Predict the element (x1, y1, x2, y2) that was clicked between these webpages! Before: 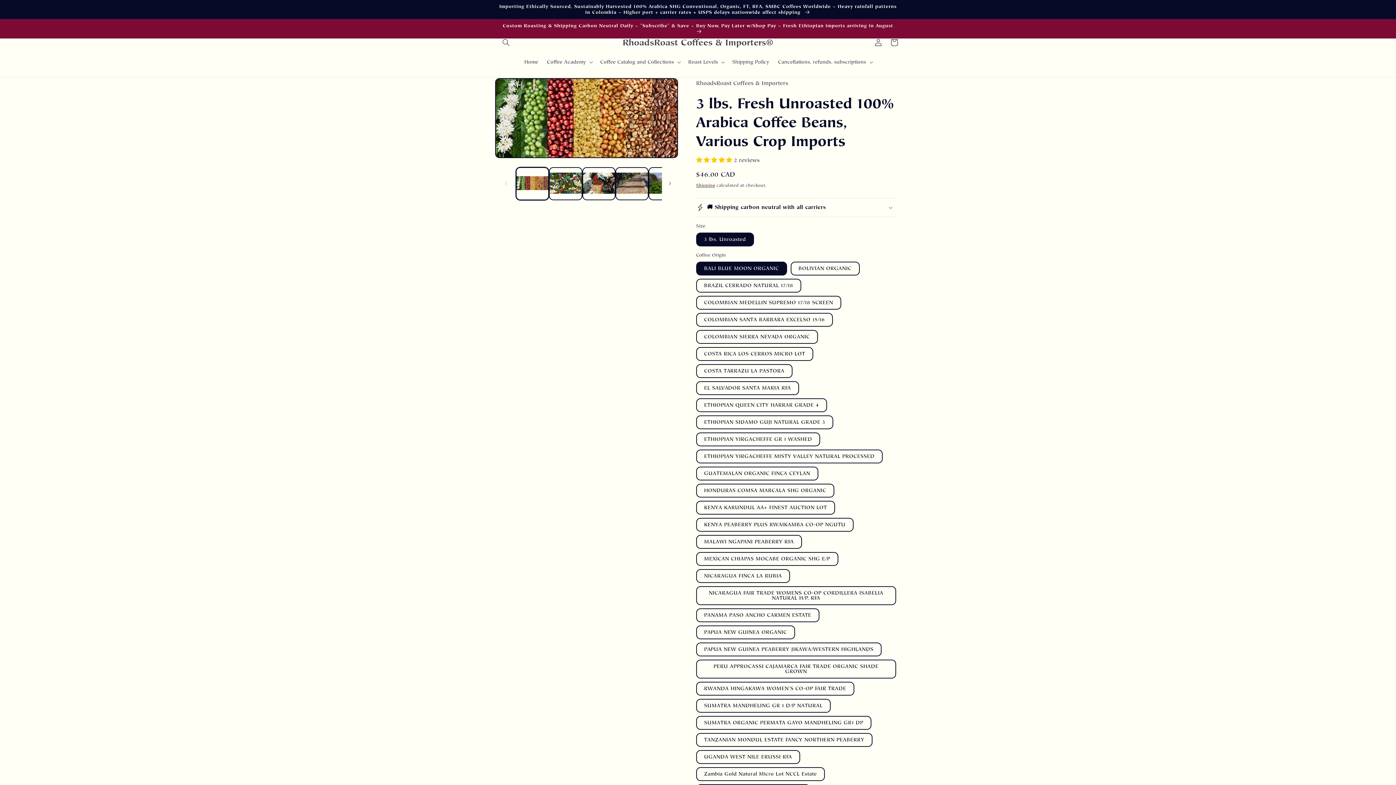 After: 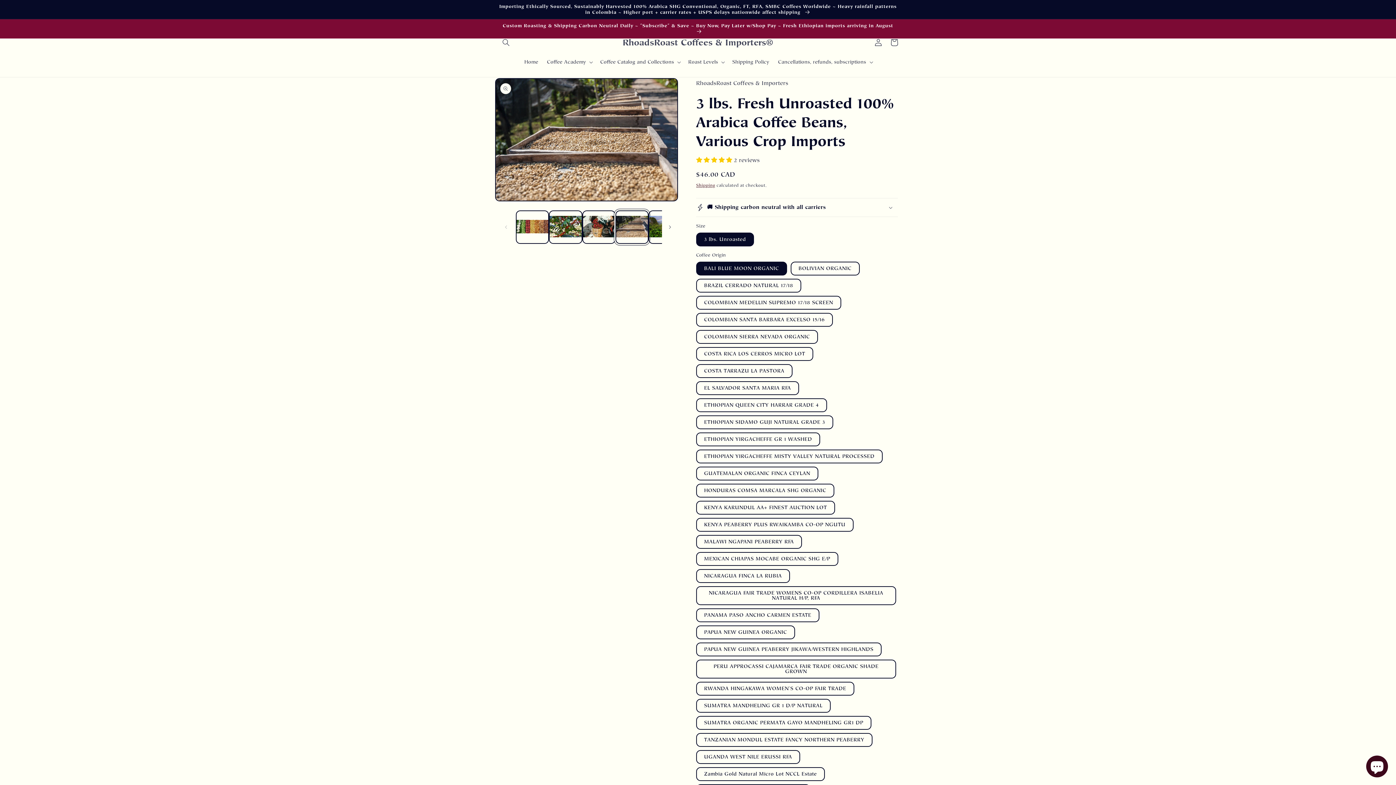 Action: label: Load image 4 in gallery view bbox: (615, 167, 648, 200)